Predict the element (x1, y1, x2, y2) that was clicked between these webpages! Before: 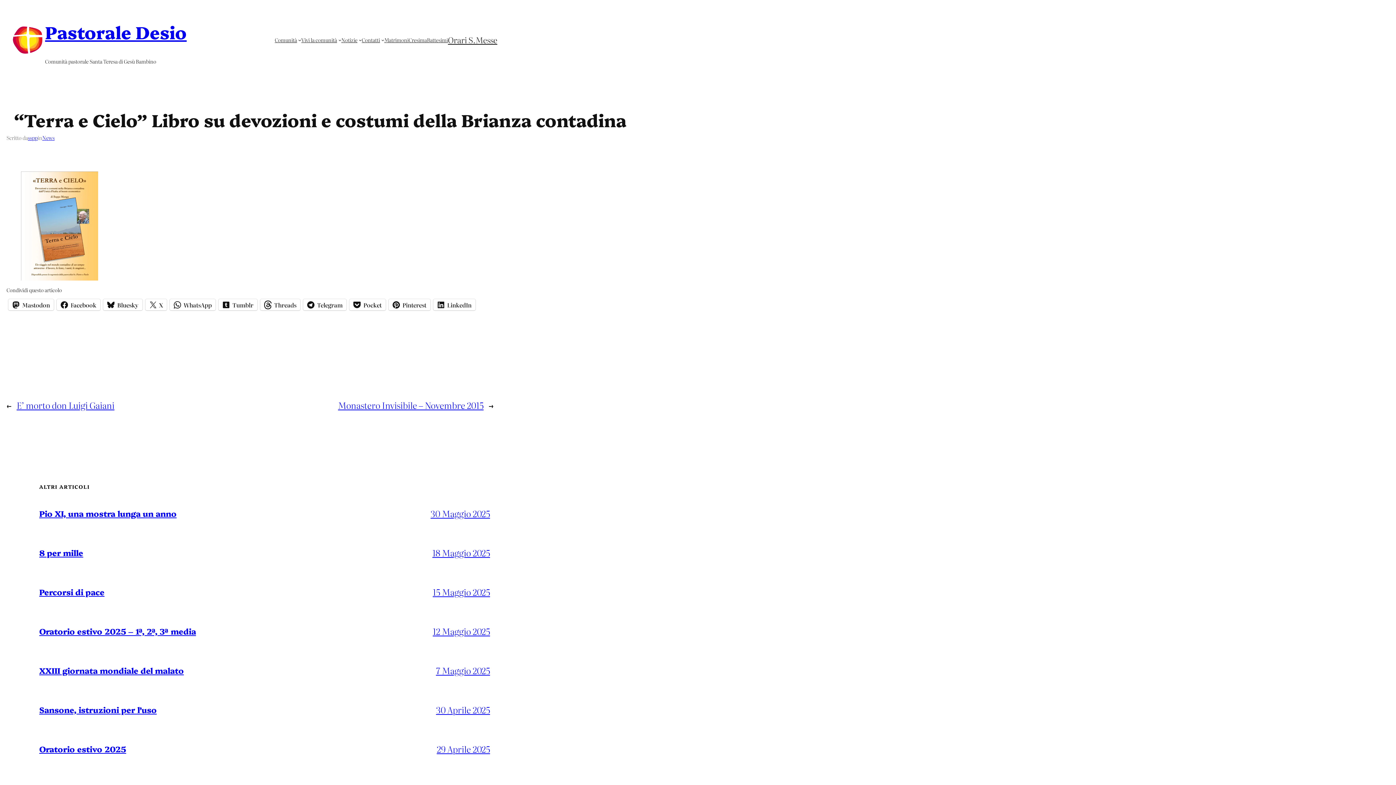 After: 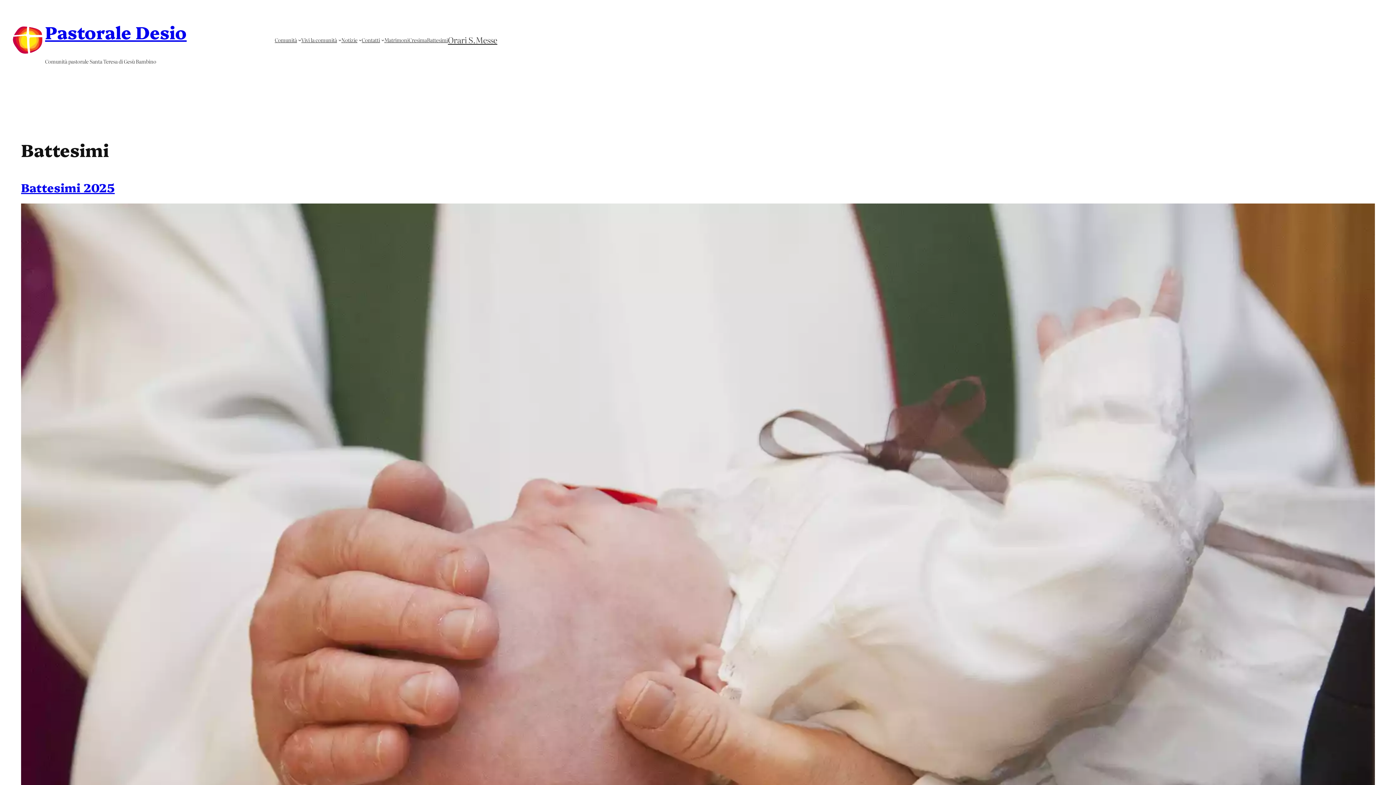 Action: bbox: (427, 36, 448, 43) label: Battesimi